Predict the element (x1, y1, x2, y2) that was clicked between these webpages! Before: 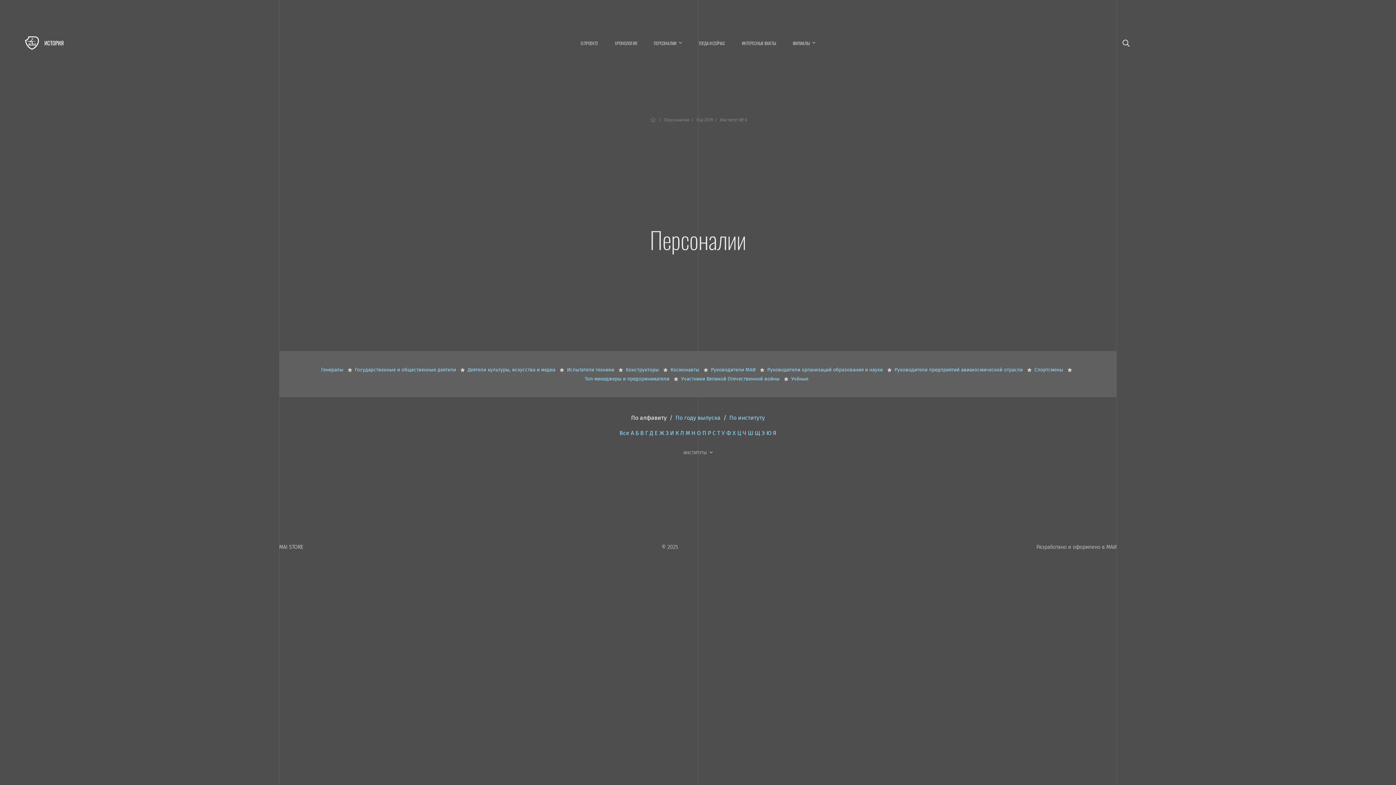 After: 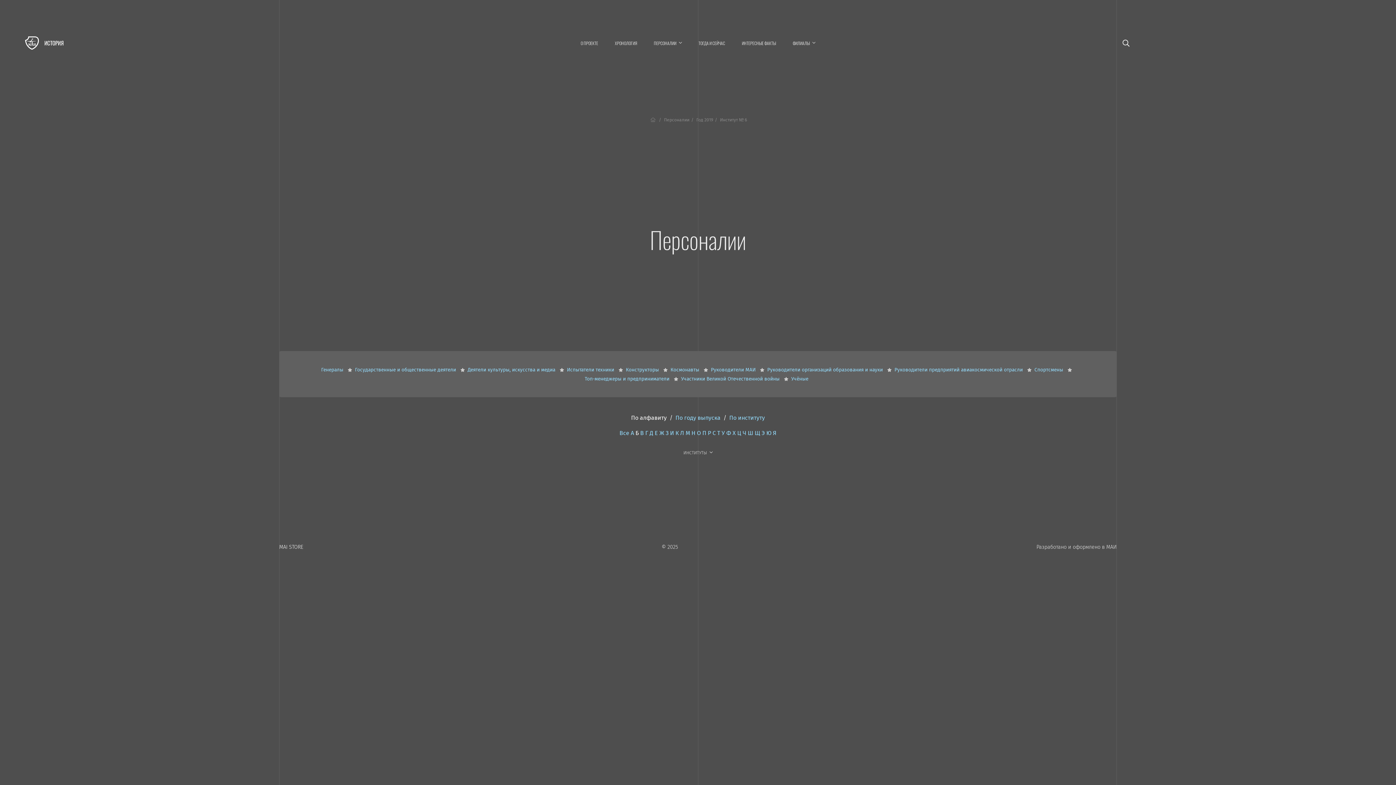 Action: bbox: (635, 429, 638, 436) label: Б